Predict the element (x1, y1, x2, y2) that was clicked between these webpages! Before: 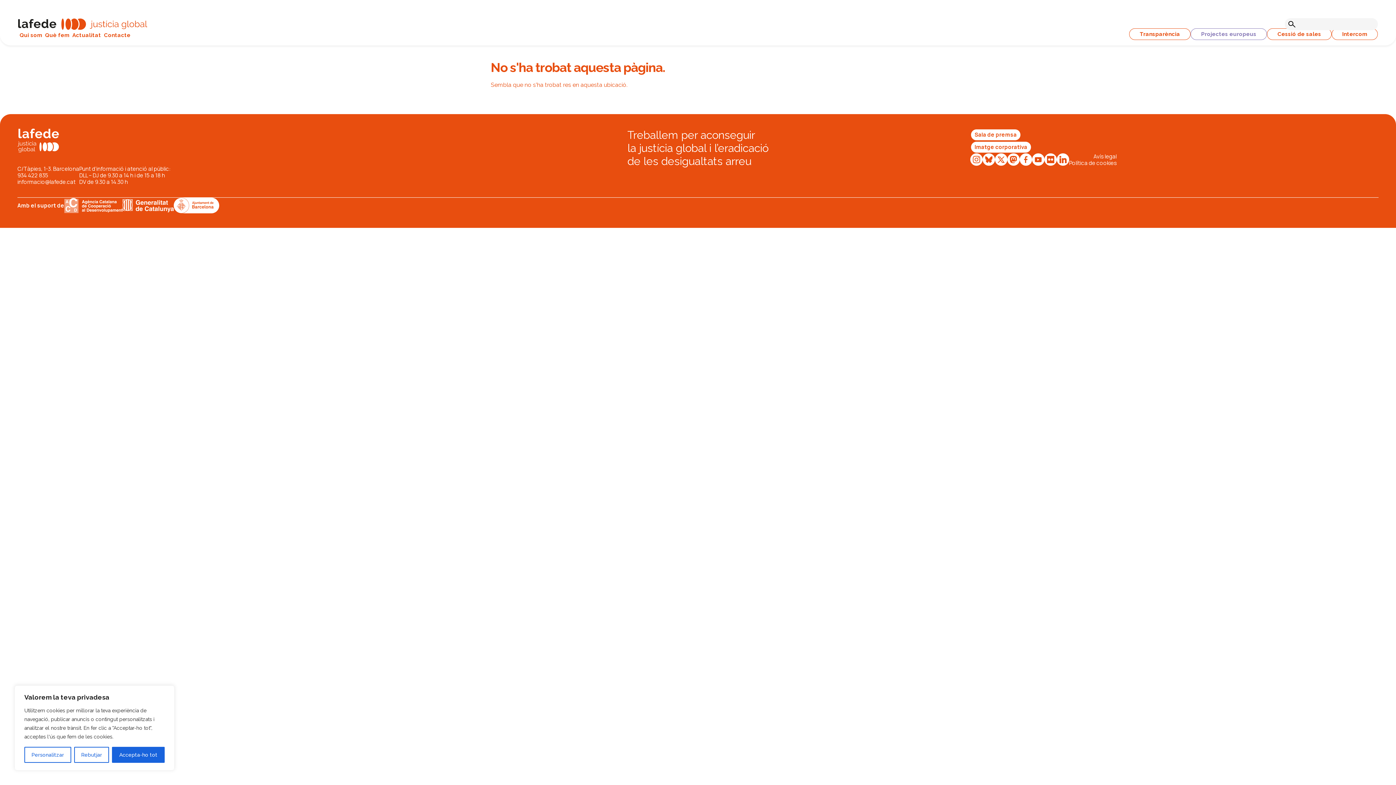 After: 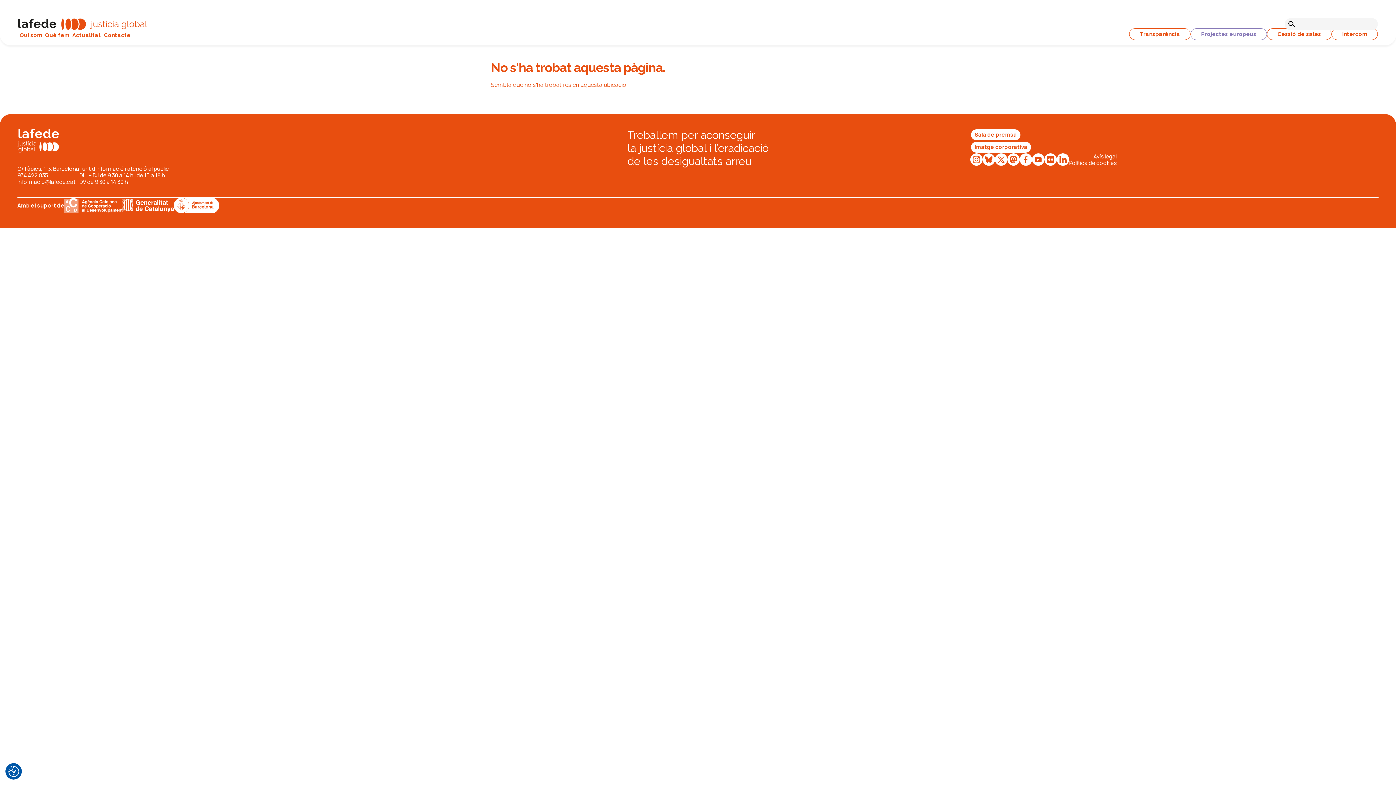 Action: bbox: (112, 747, 164, 763) label: Accepta-ho tot